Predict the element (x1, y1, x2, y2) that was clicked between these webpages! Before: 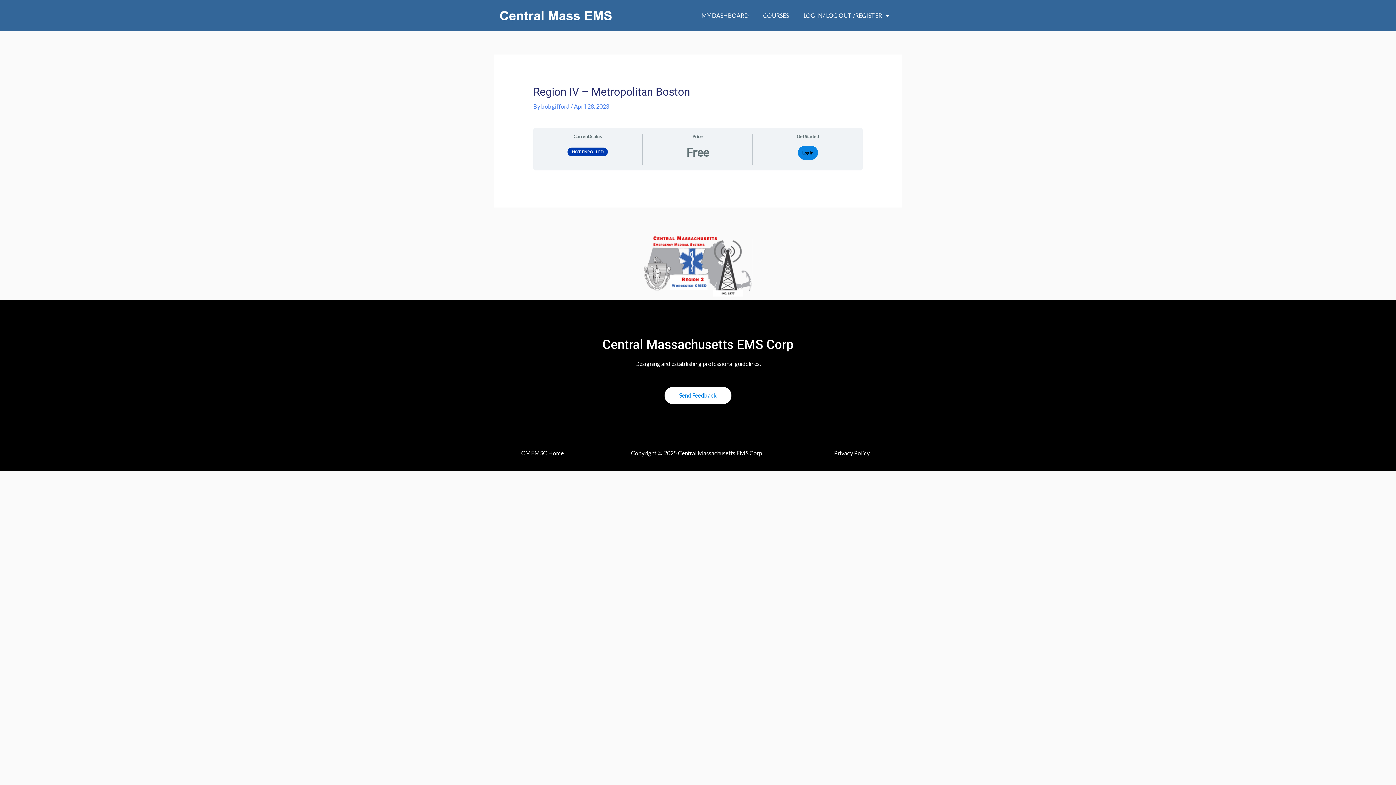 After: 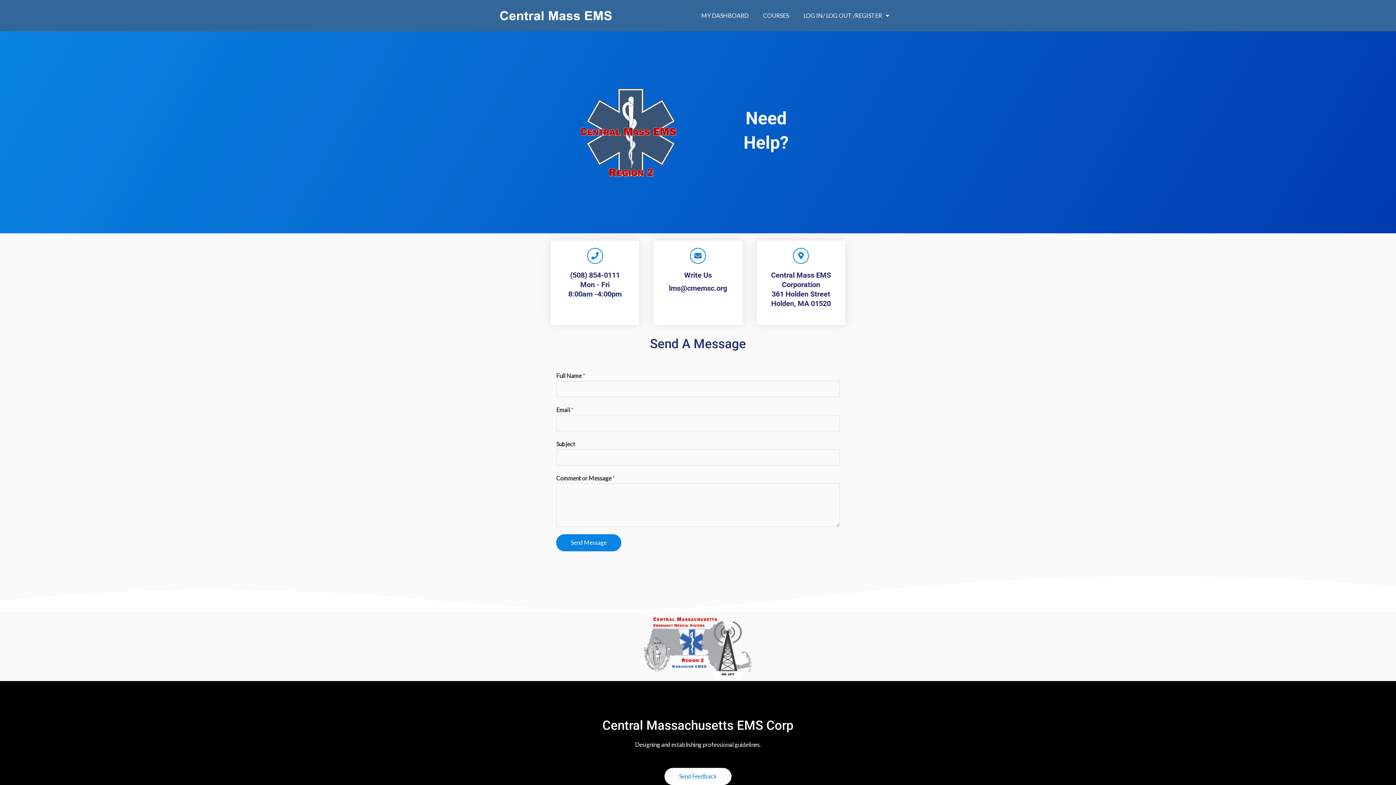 Action: bbox: (664, 387, 731, 404) label: Send Feedback